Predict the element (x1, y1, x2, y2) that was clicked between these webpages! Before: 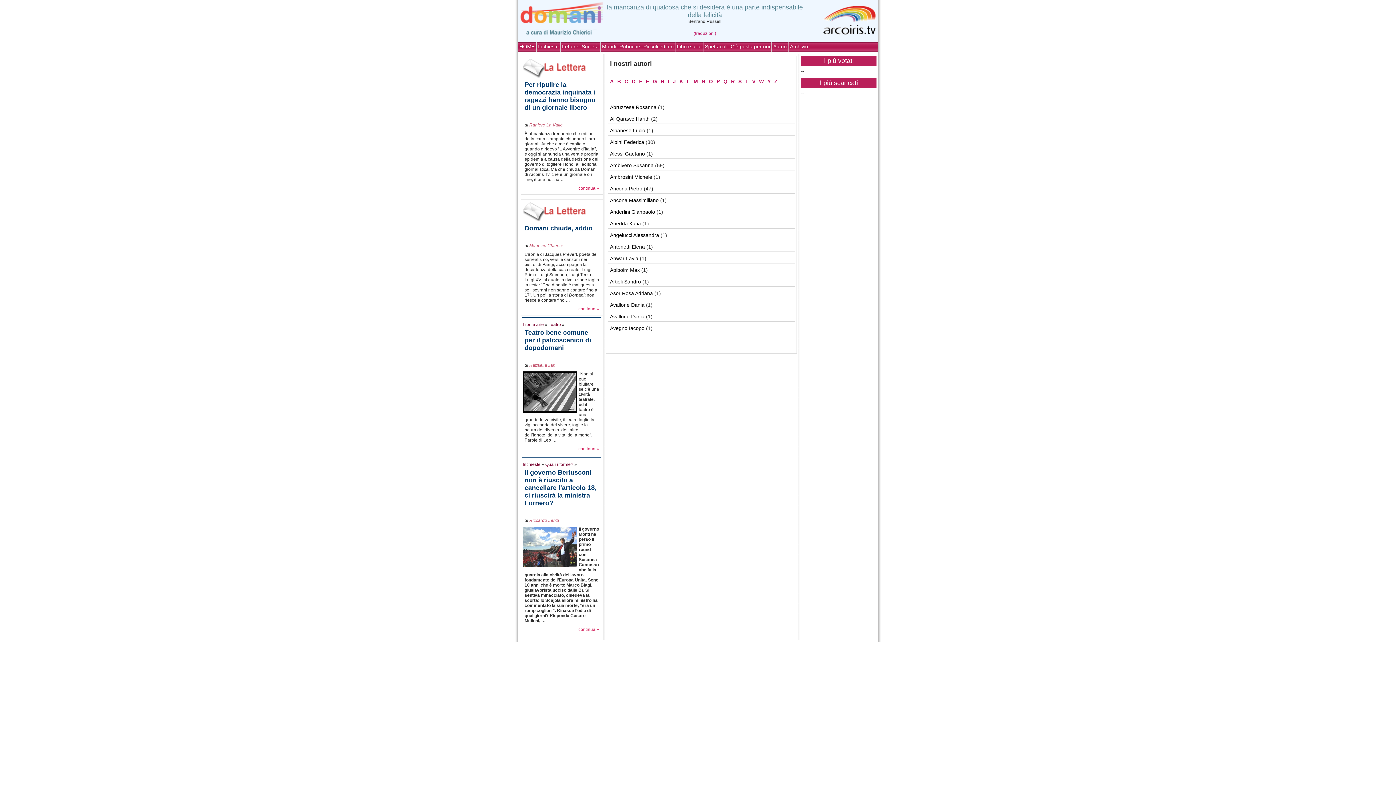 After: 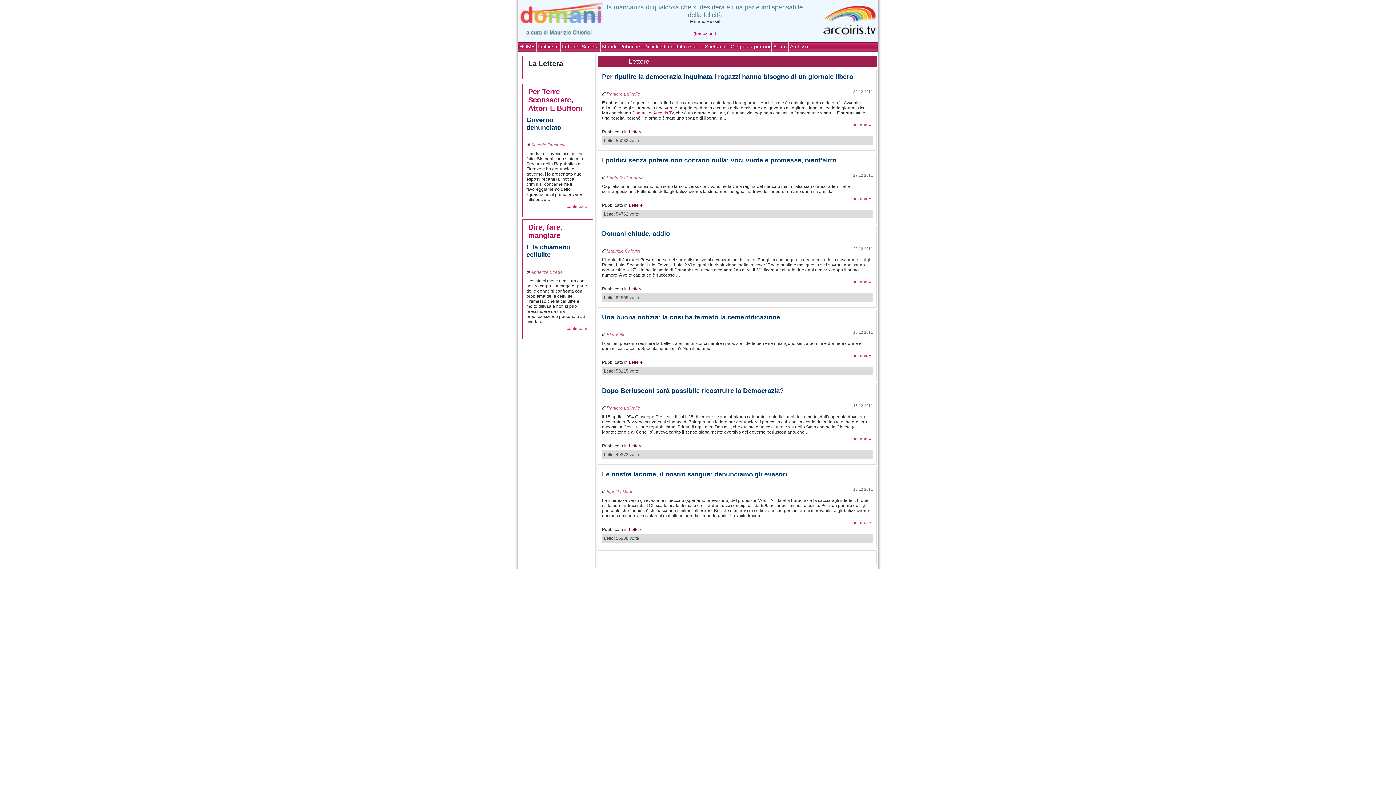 Action: bbox: (560, 41, 580, 52) label: Lettere